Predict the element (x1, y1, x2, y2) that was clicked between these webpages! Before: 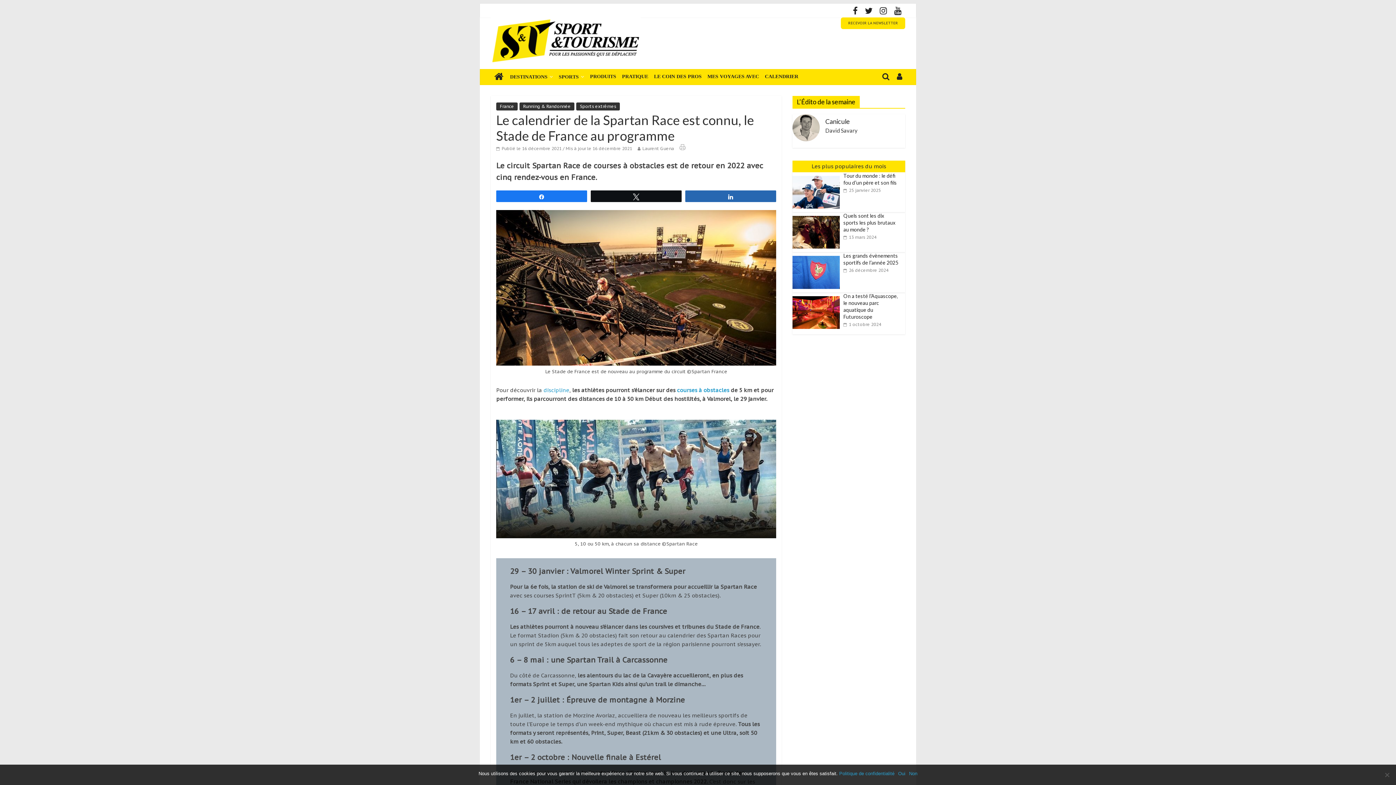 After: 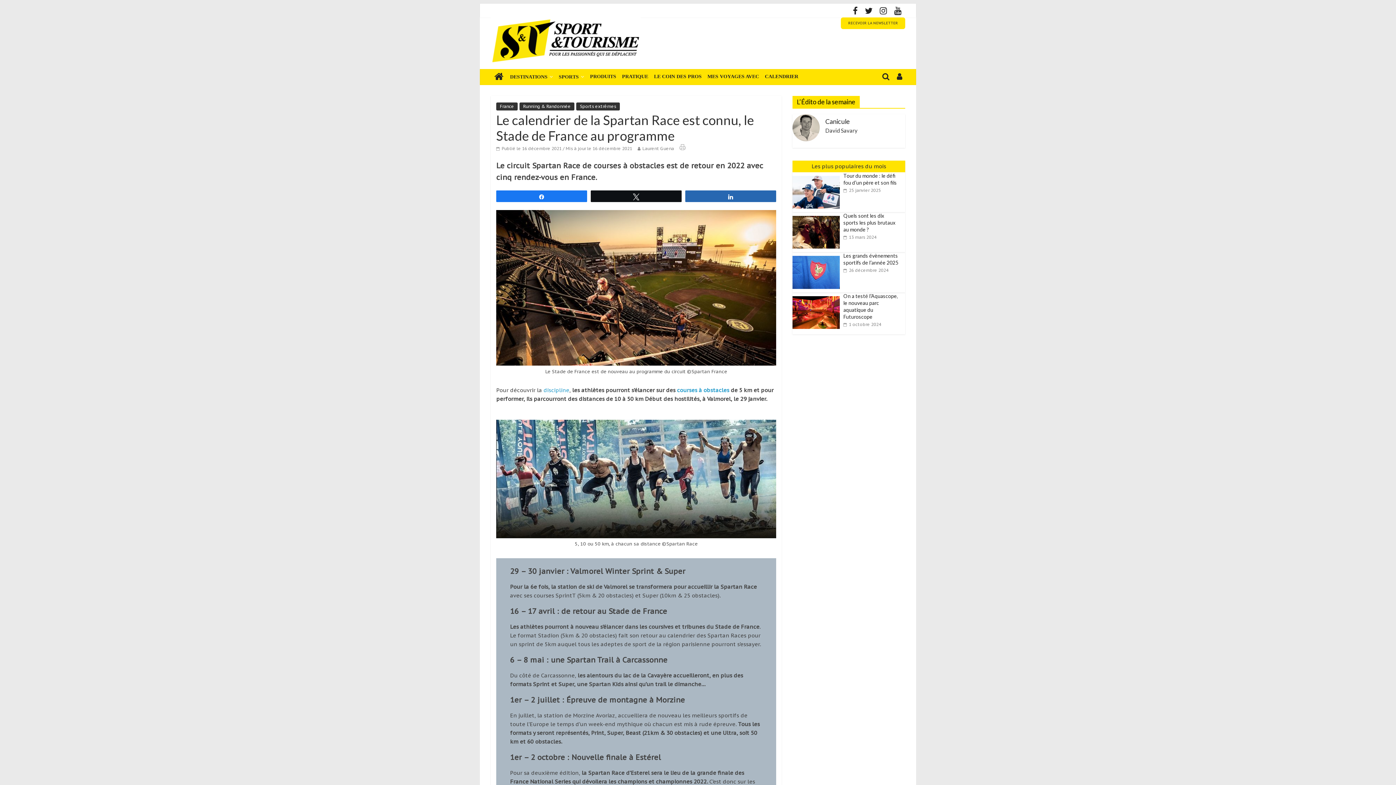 Action: bbox: (543, 386, 569, 393) label: discipline